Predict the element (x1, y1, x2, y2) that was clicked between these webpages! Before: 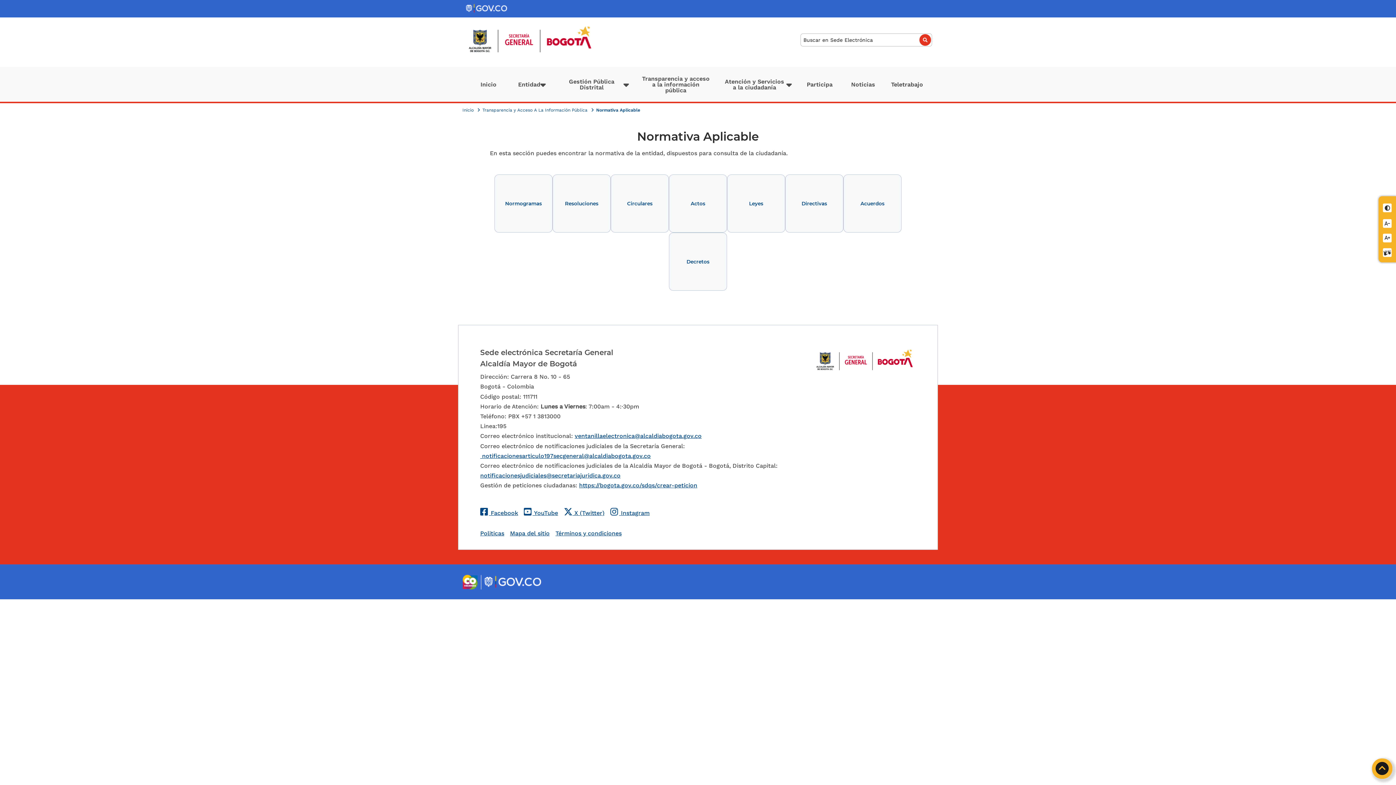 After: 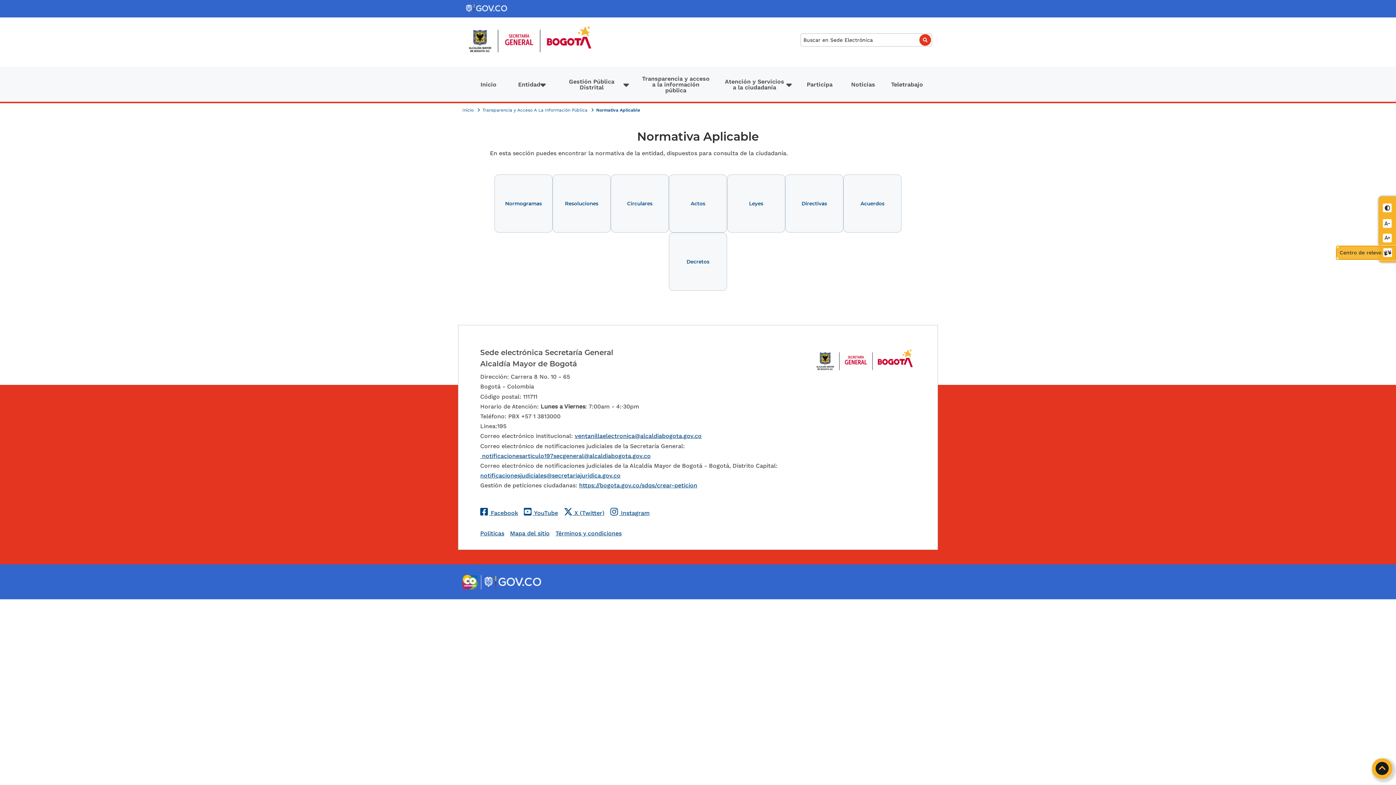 Action: label: Centro de relevo bbox: (1380, 246, 1395, 259)